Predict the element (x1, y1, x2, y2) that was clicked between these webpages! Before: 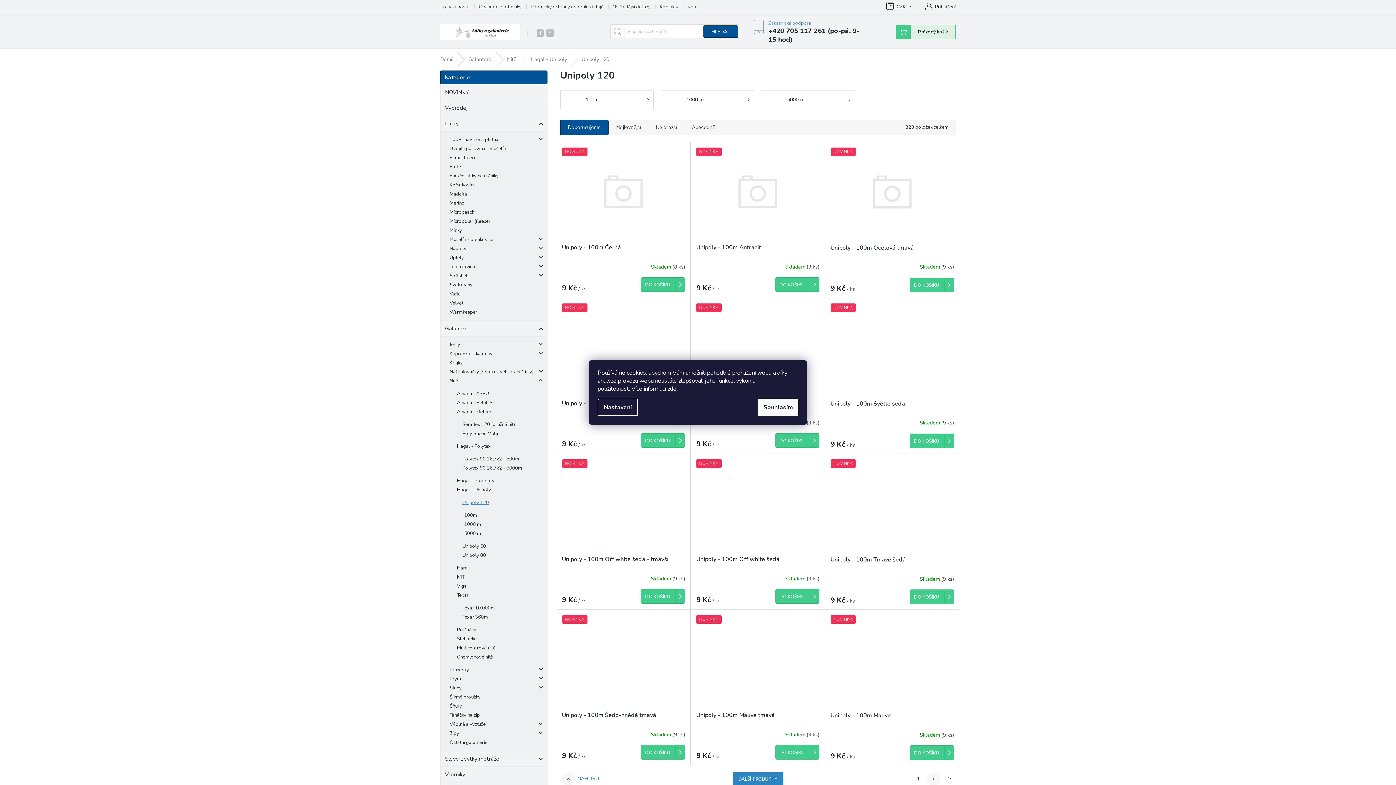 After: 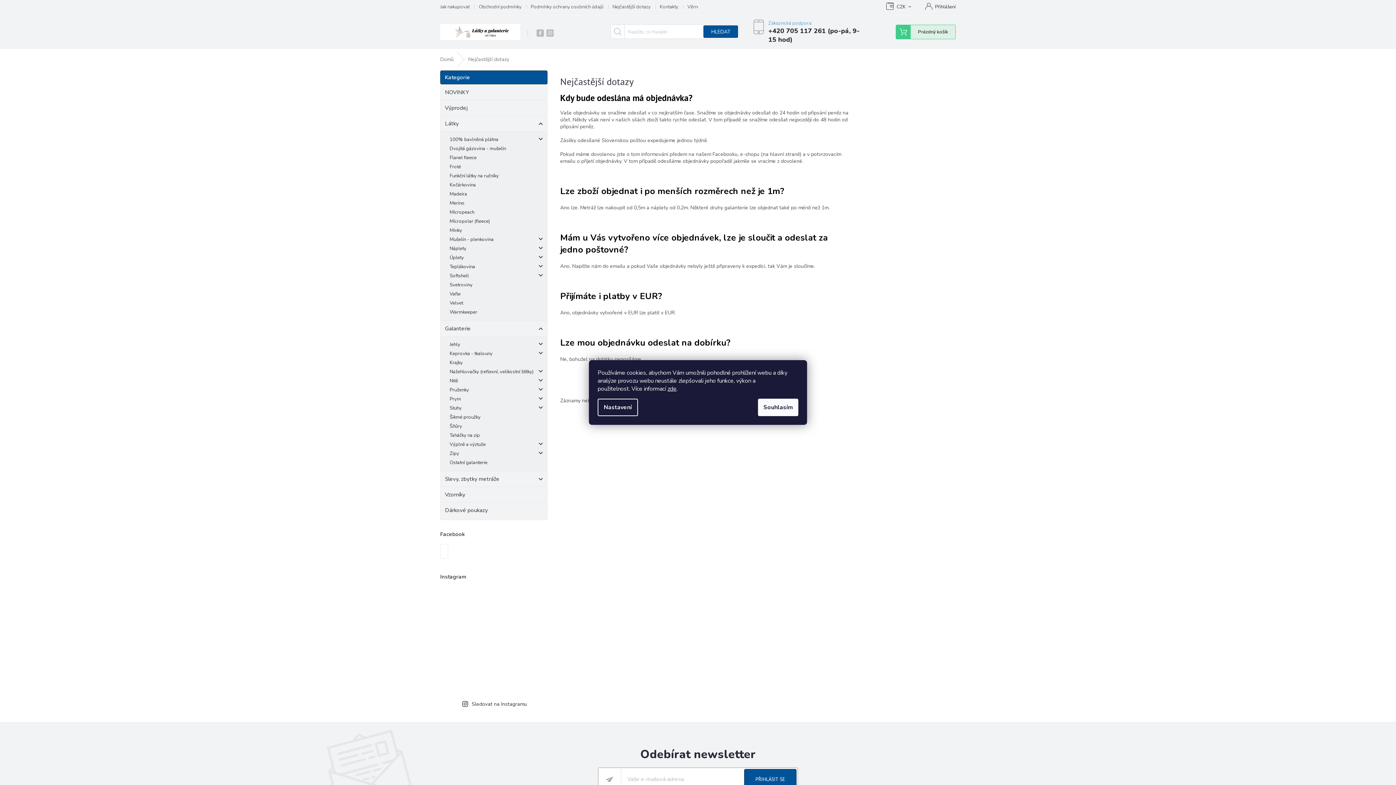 Action: bbox: (612, 2, 660, 11) label: Nejčastější dotazy